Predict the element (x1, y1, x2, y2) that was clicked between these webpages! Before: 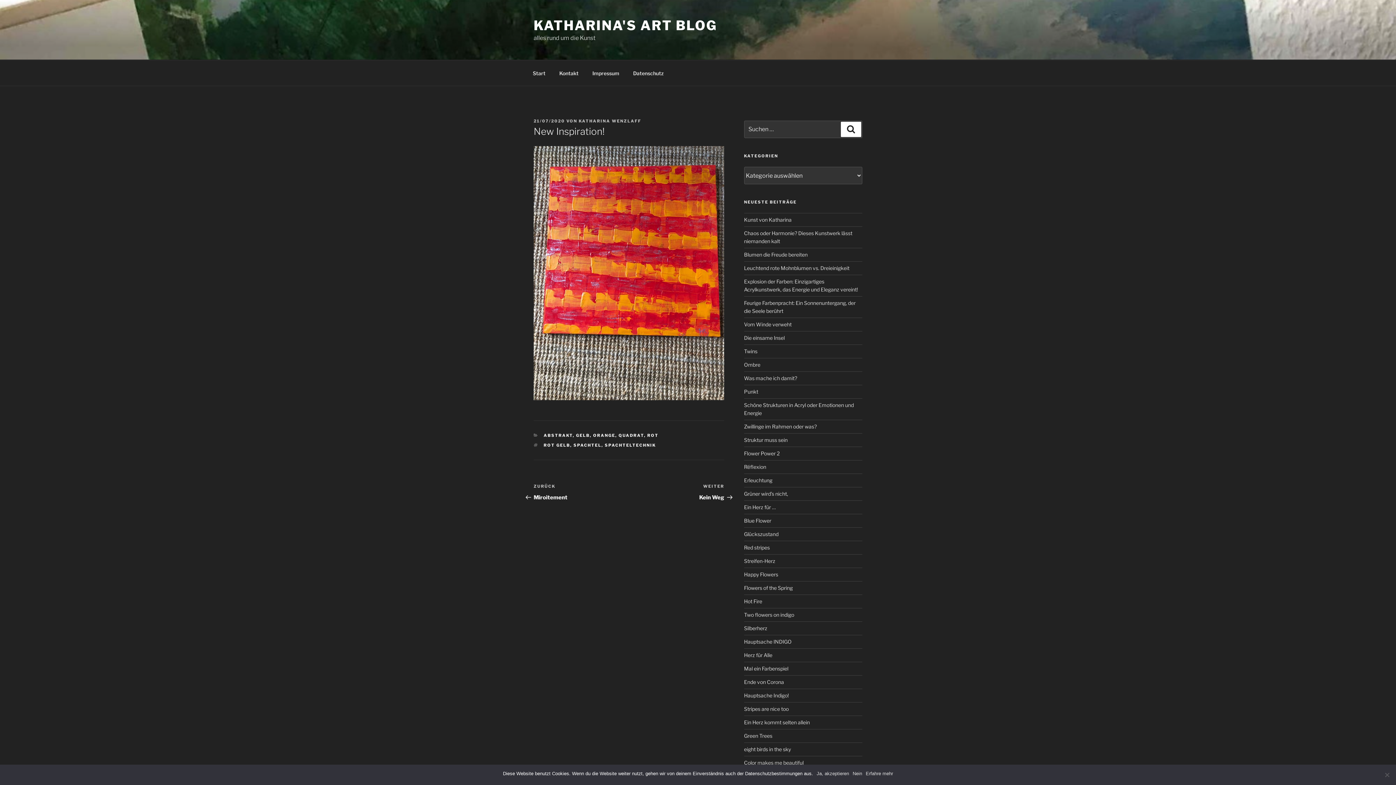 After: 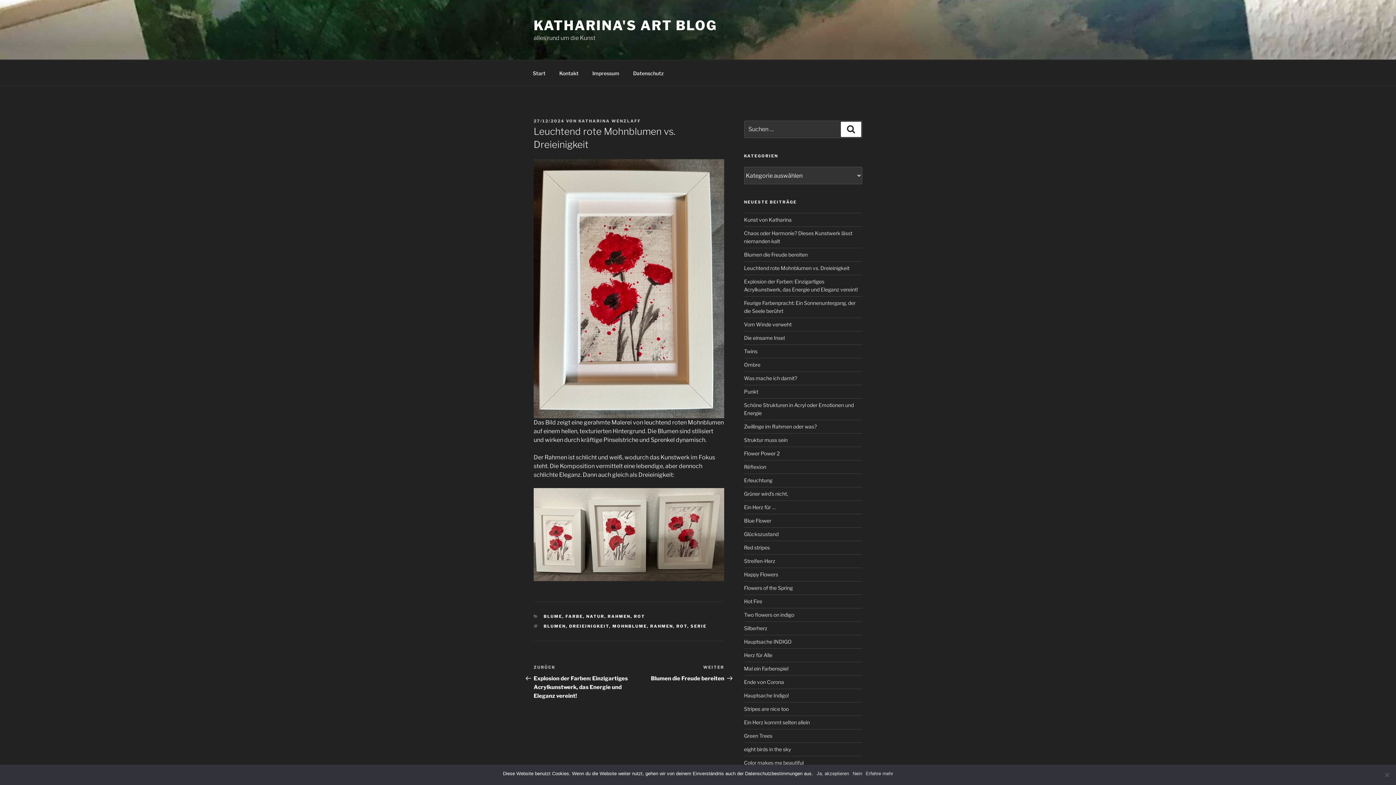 Action: label: Leuchtend rote Mohnblumen vs. Dreieinigkeit bbox: (744, 265, 849, 271)